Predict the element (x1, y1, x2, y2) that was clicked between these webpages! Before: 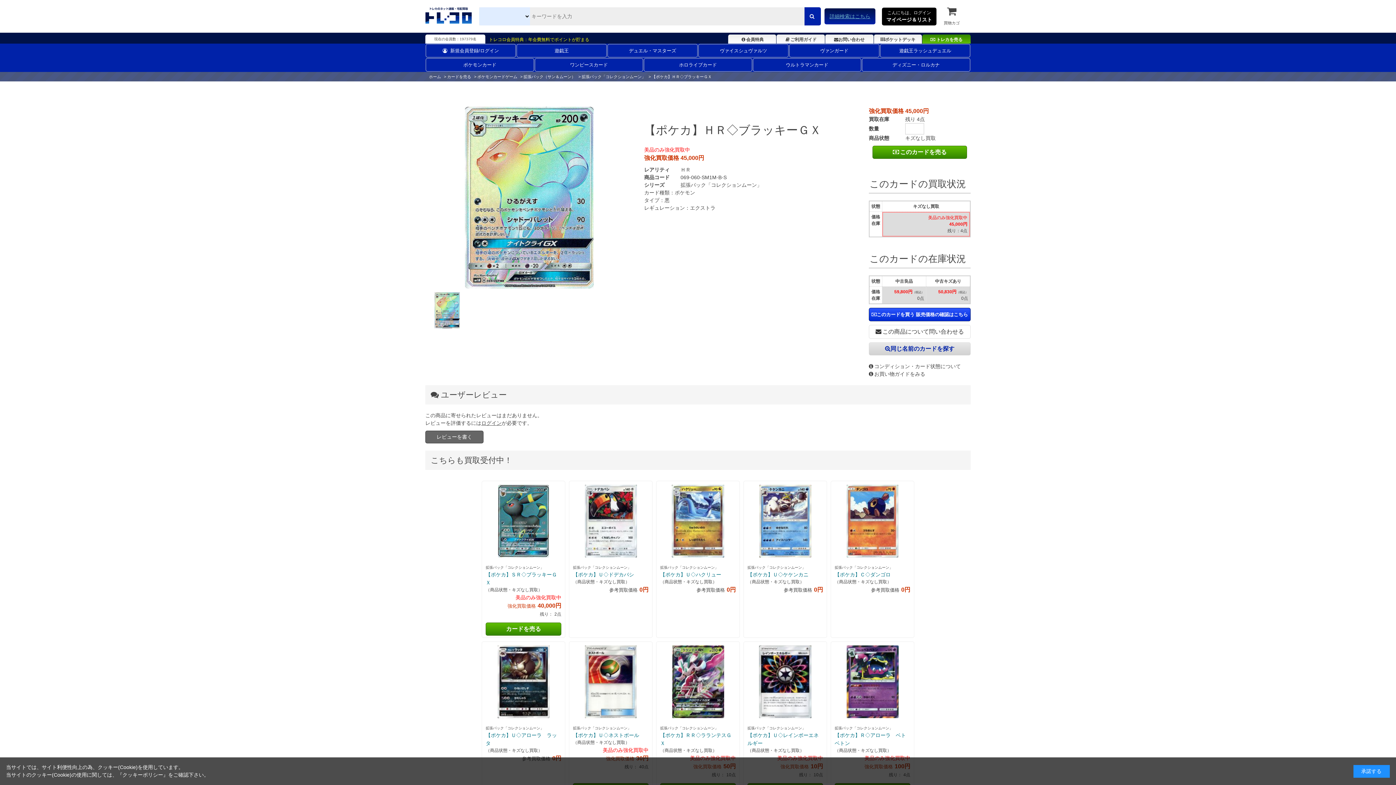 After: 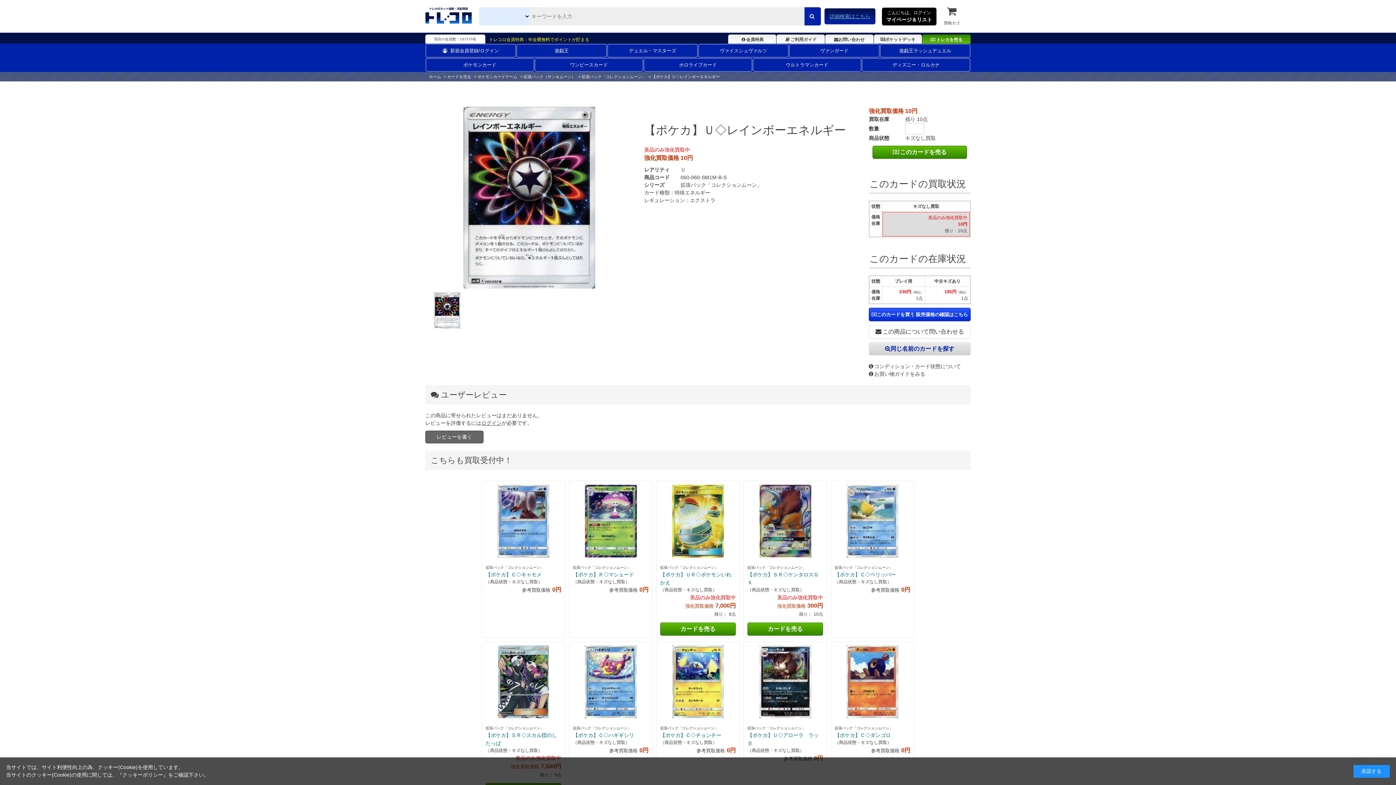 Action: bbox: (747, 645, 823, 718)